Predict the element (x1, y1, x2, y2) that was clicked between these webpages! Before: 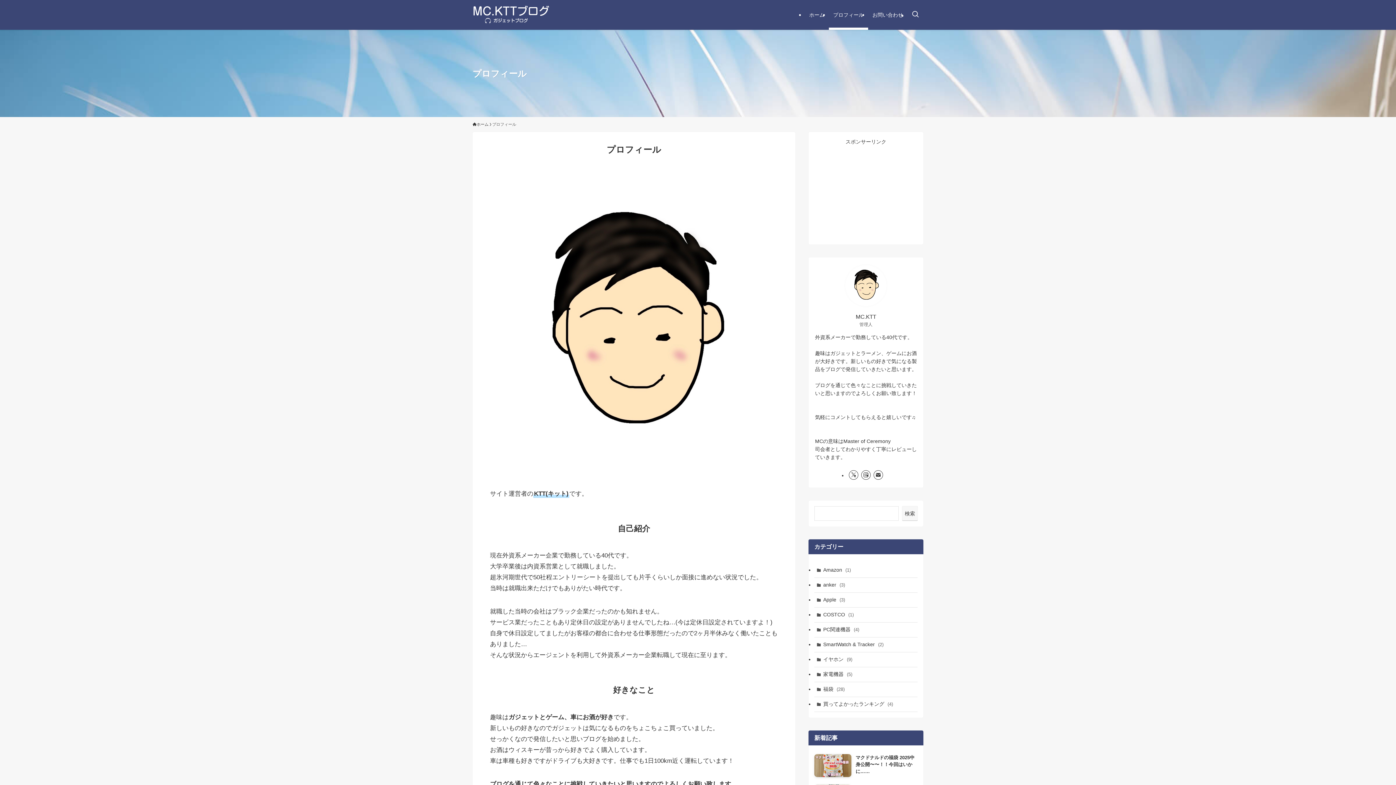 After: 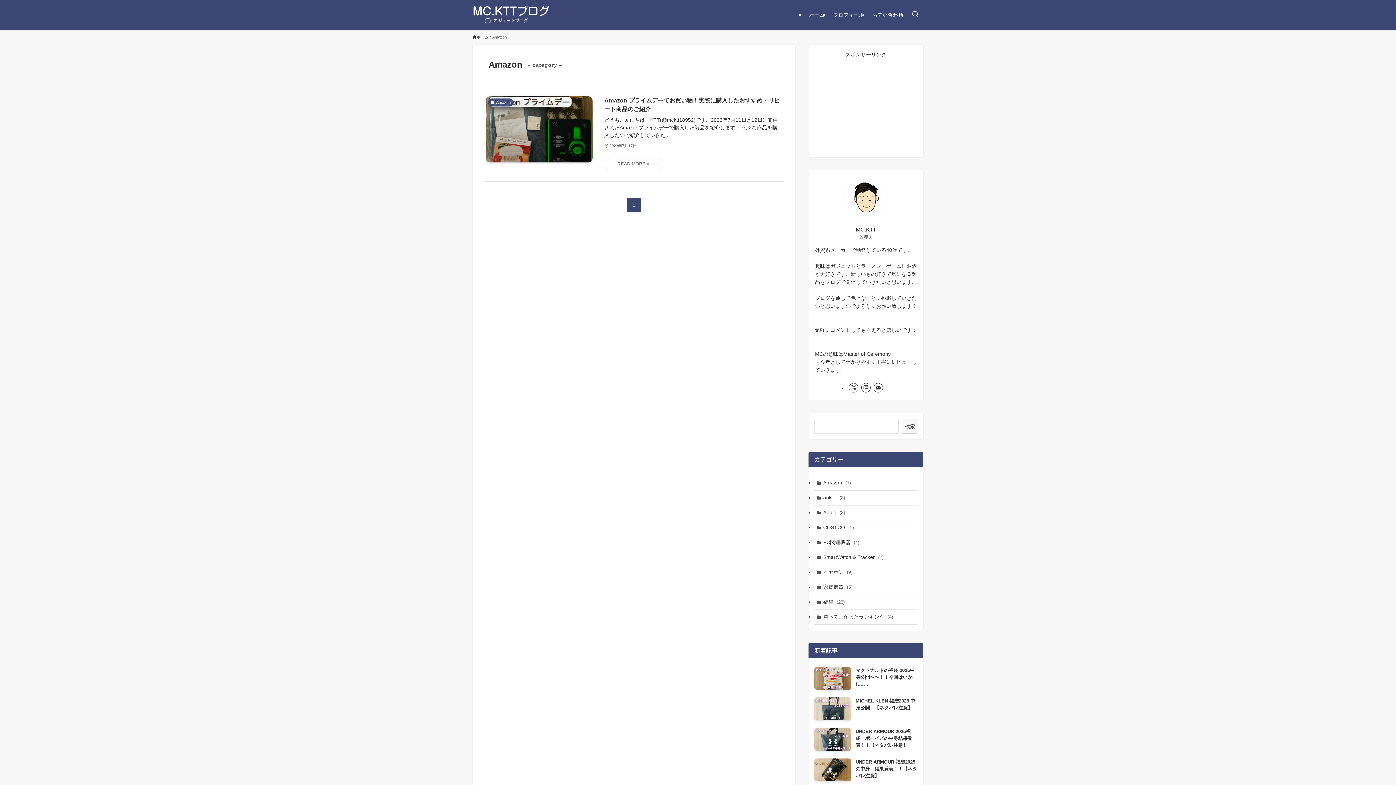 Action: label: Amazon (1) bbox: (814, 563, 917, 578)